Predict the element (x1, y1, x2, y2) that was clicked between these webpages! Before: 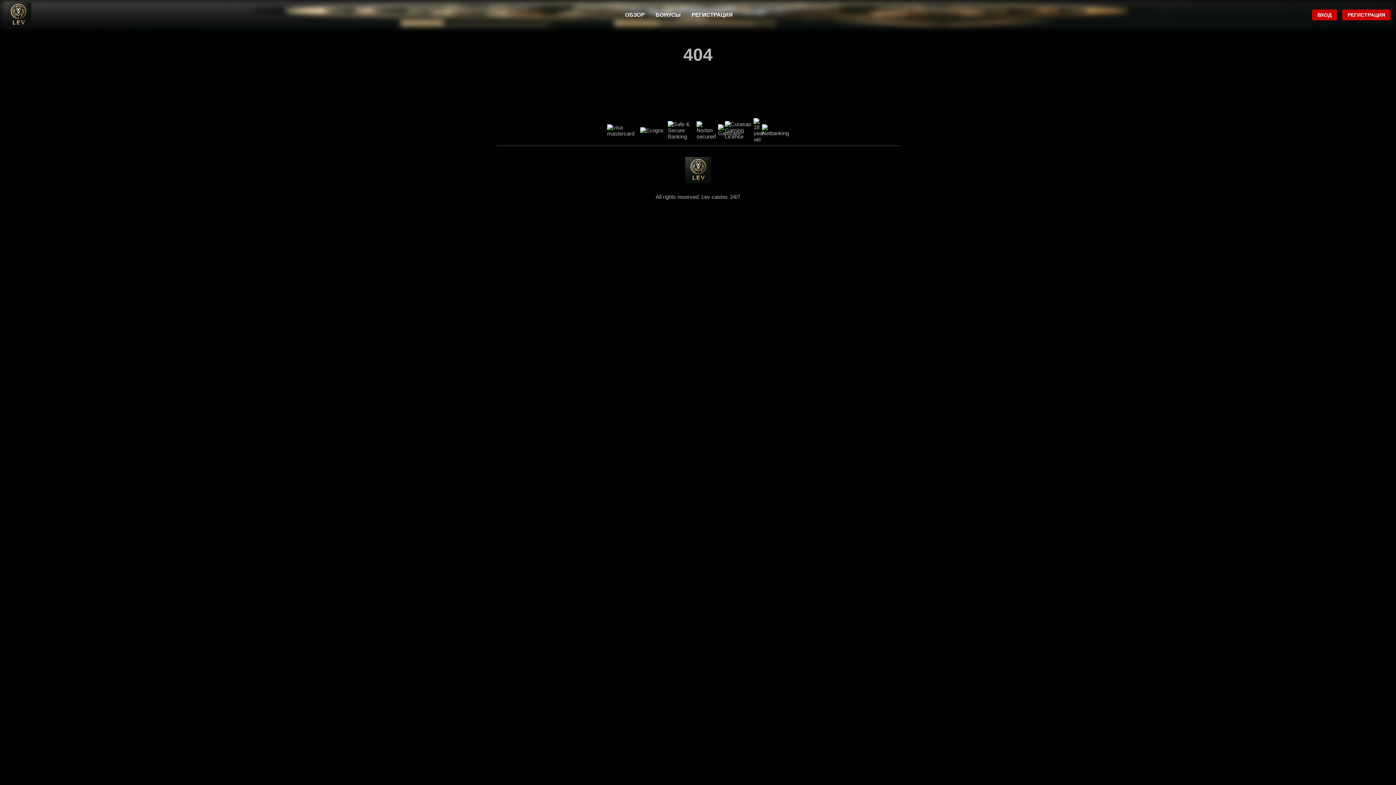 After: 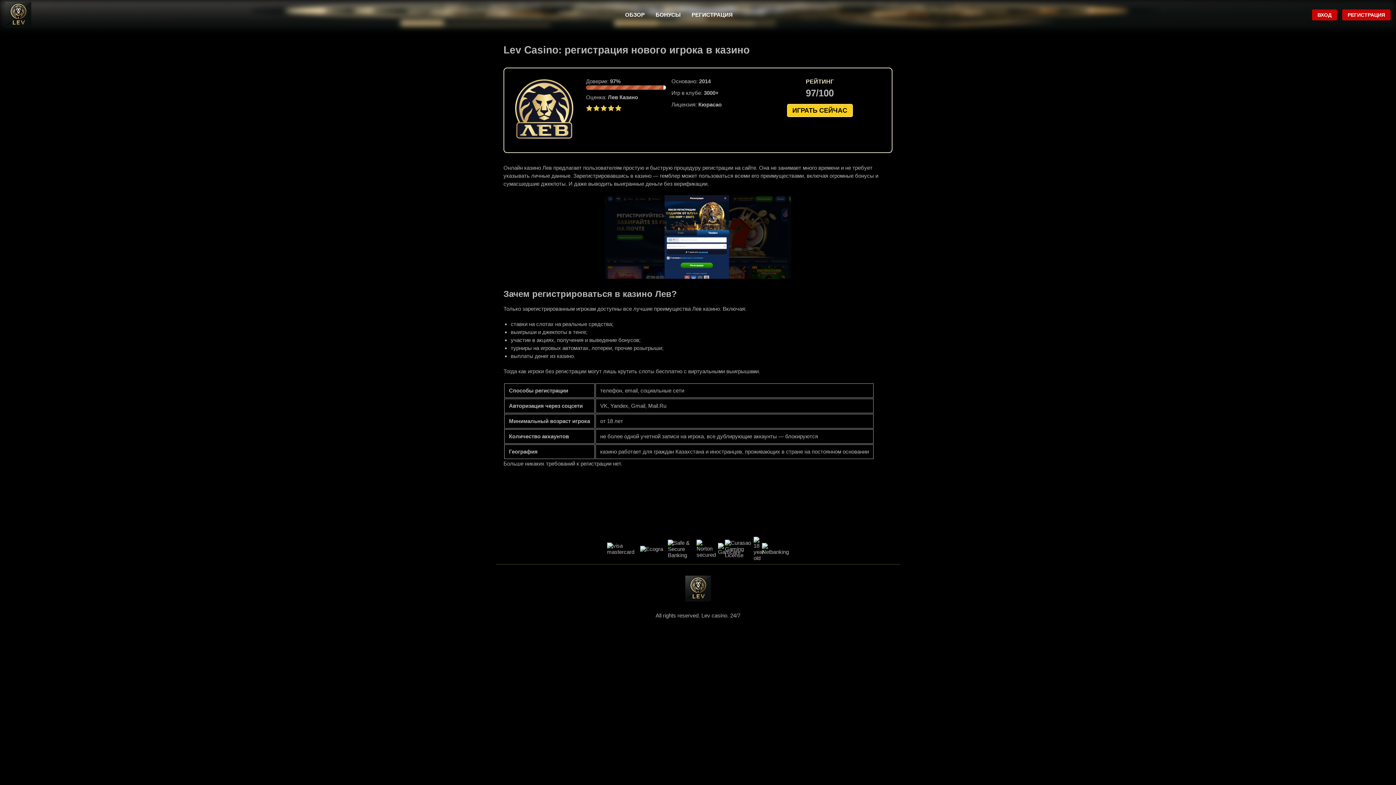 Action: label: РЕГИСТРАЦИЯ bbox: (691, 11, 732, 17)